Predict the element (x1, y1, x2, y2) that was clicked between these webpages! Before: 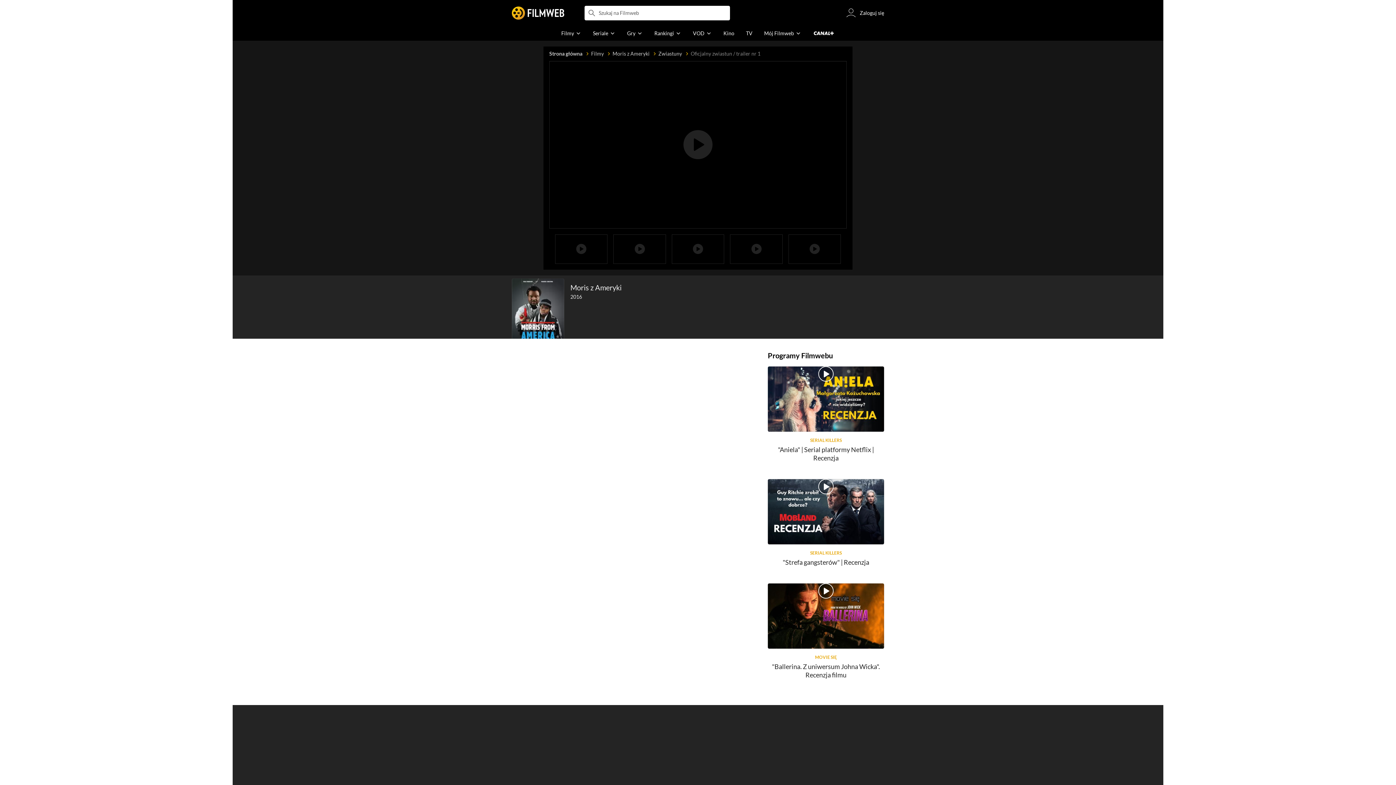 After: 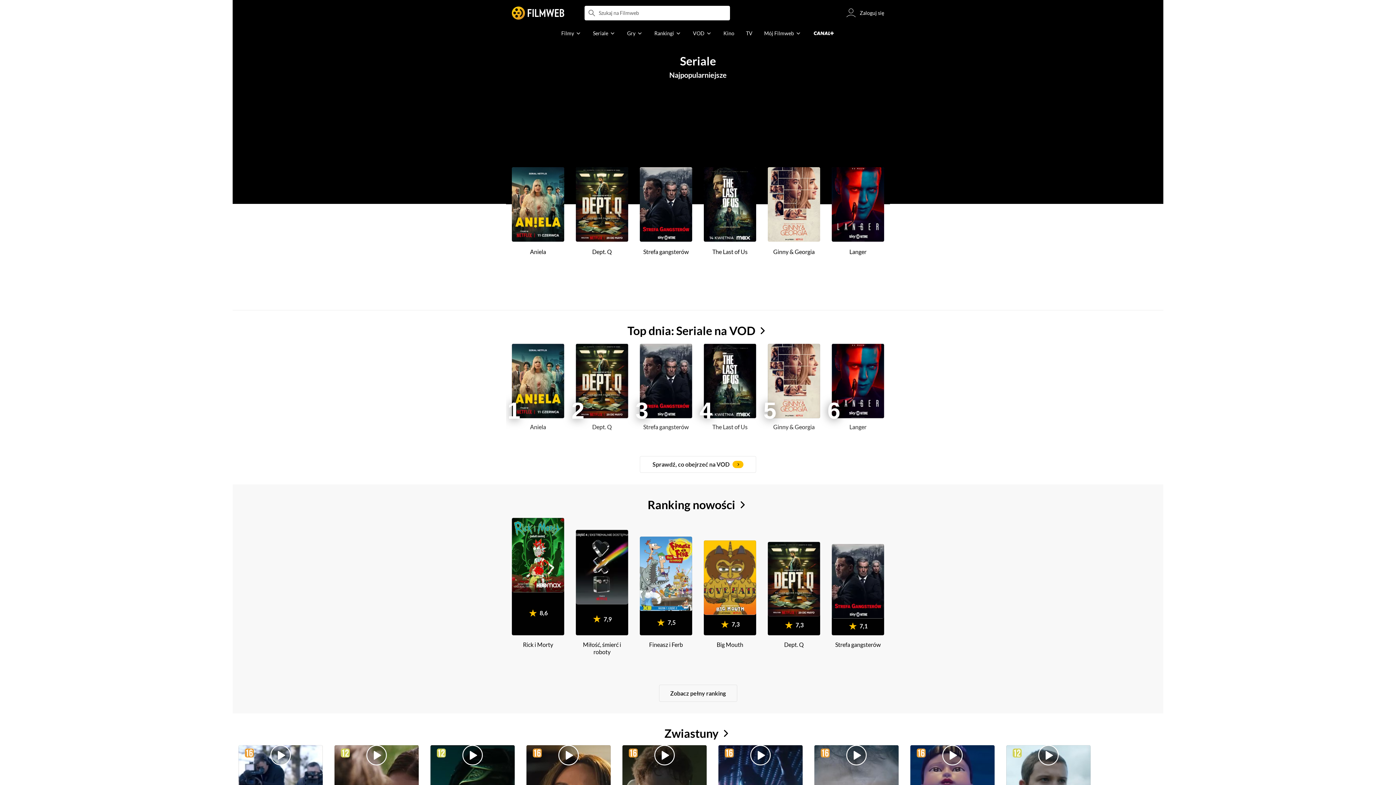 Action: label: Seriale bbox: (587, 26, 621, 40)